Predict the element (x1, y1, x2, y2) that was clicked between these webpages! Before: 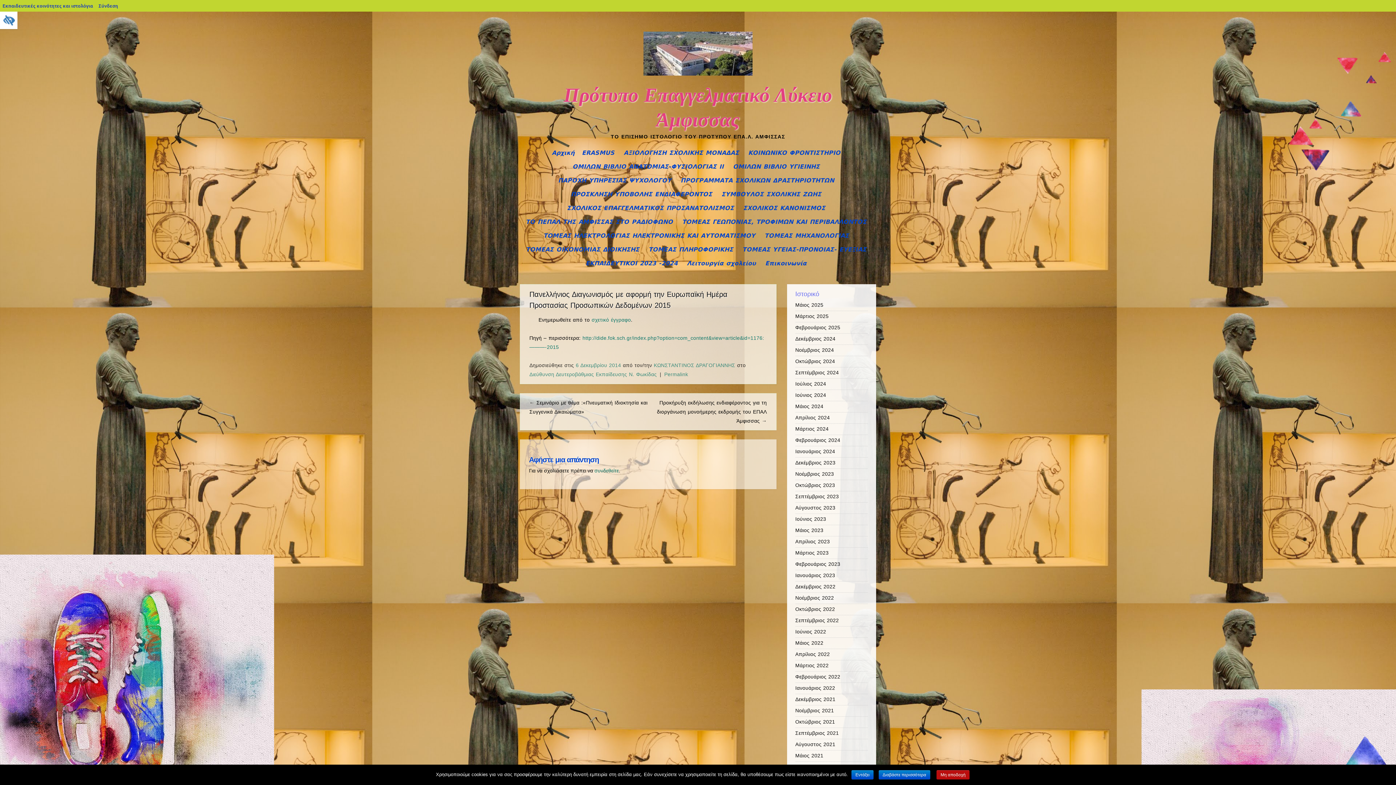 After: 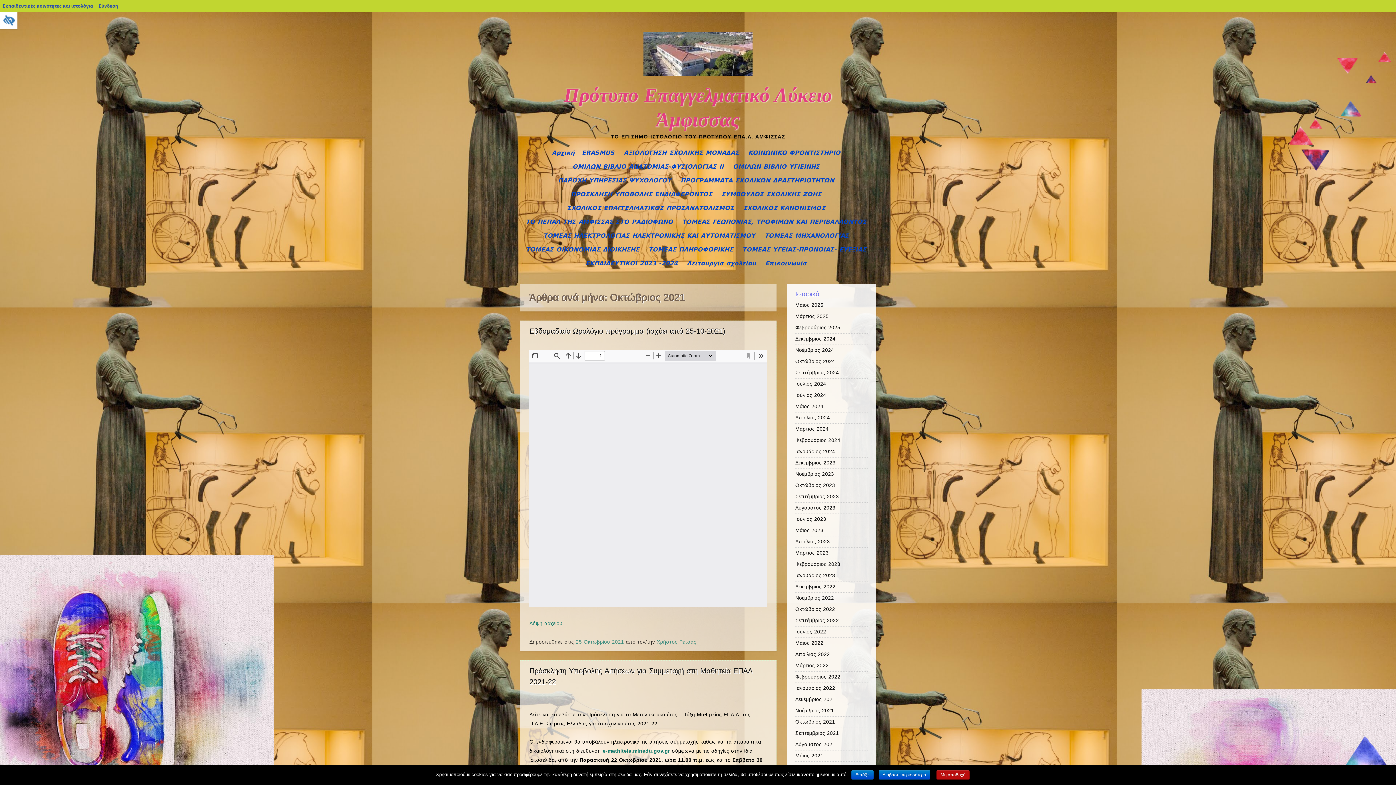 Action: bbox: (795, 719, 835, 725) label: Οκτώβριος 2021